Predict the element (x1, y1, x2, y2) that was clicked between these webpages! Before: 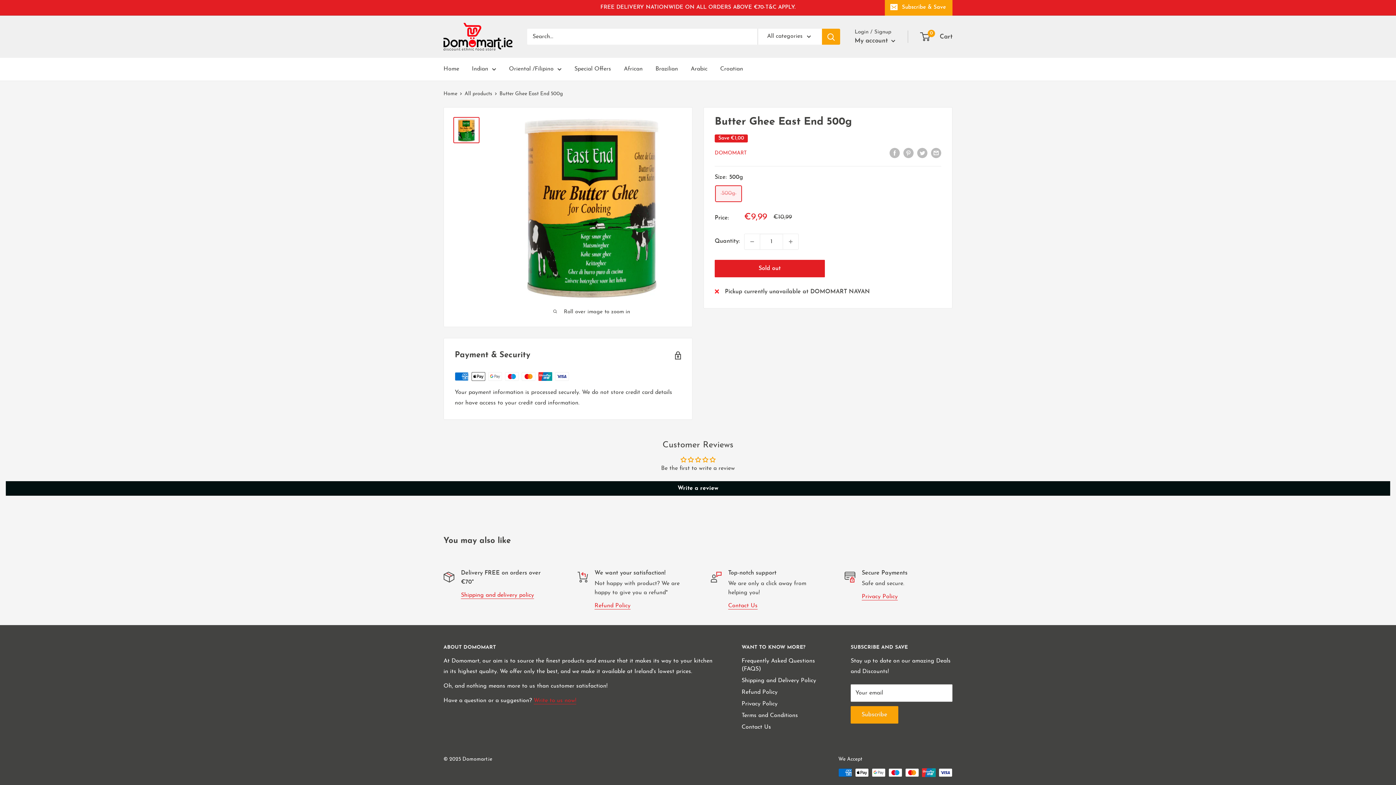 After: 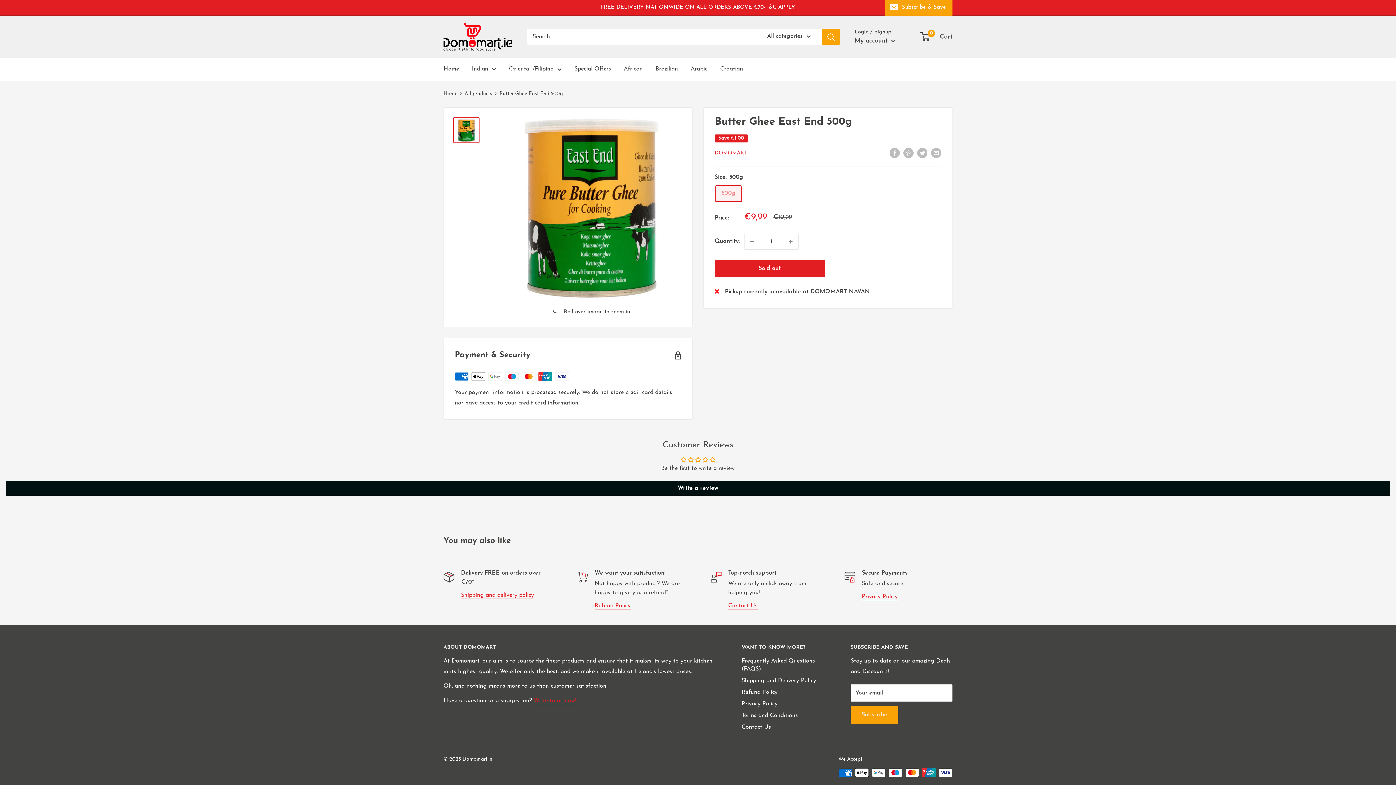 Action: bbox: (453, 117, 479, 143)